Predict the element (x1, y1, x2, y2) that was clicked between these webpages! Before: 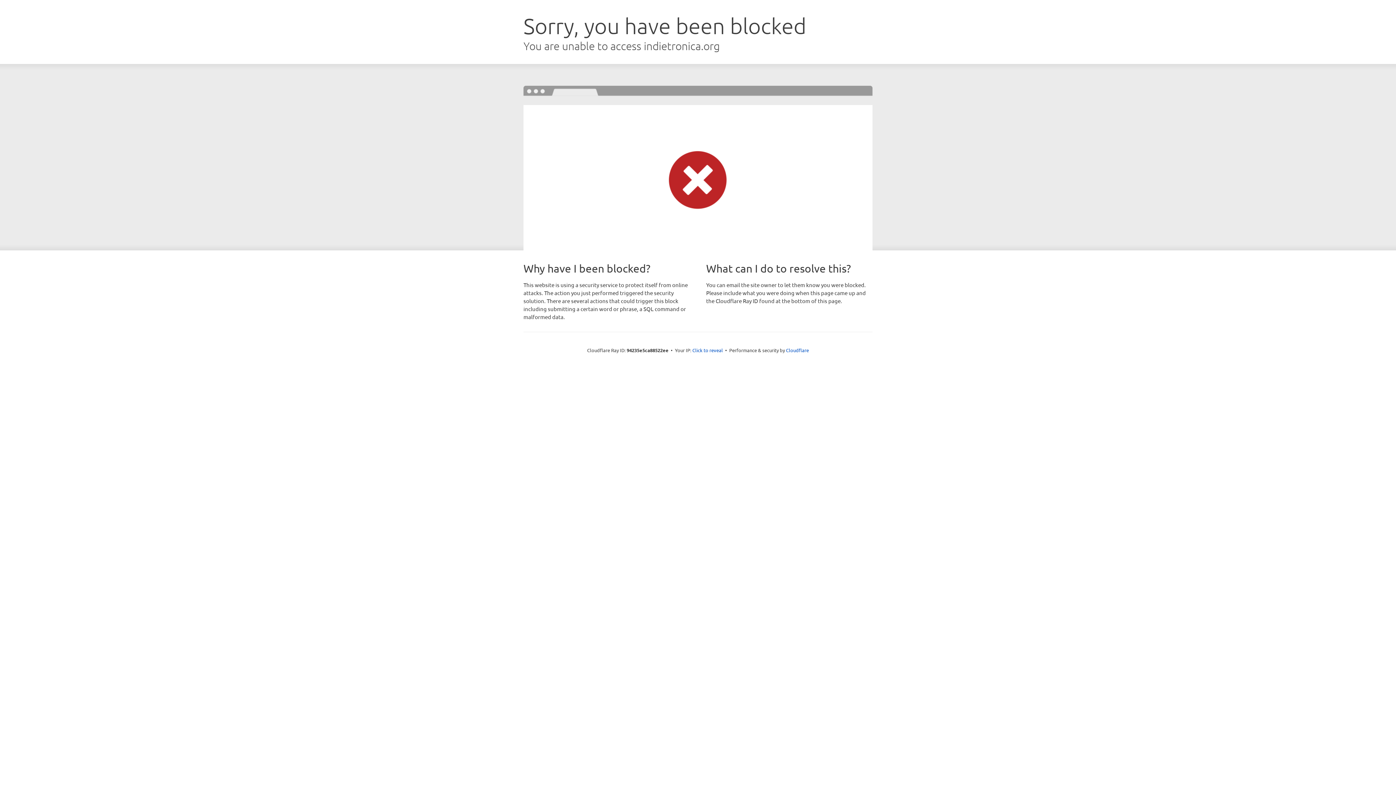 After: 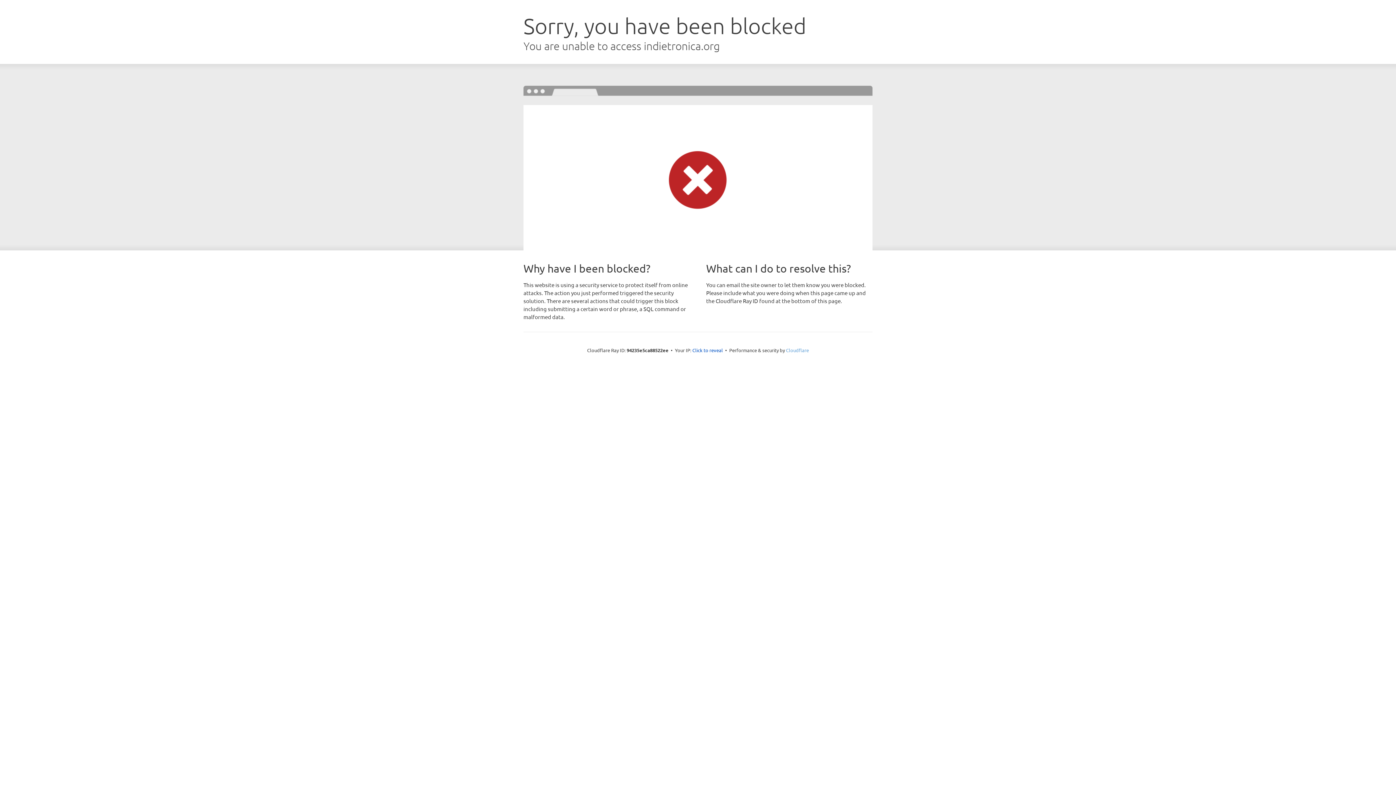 Action: bbox: (786, 347, 809, 353) label: Cloudflare